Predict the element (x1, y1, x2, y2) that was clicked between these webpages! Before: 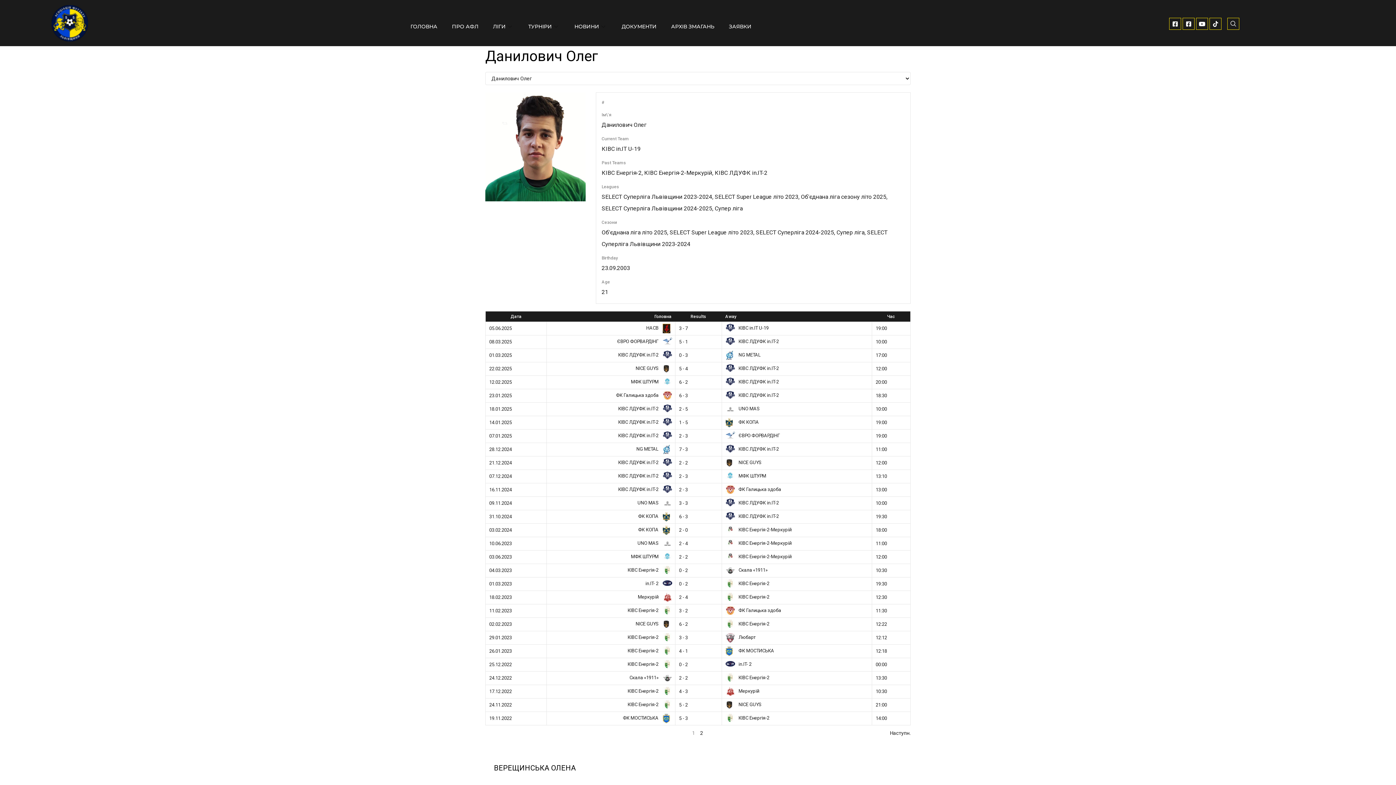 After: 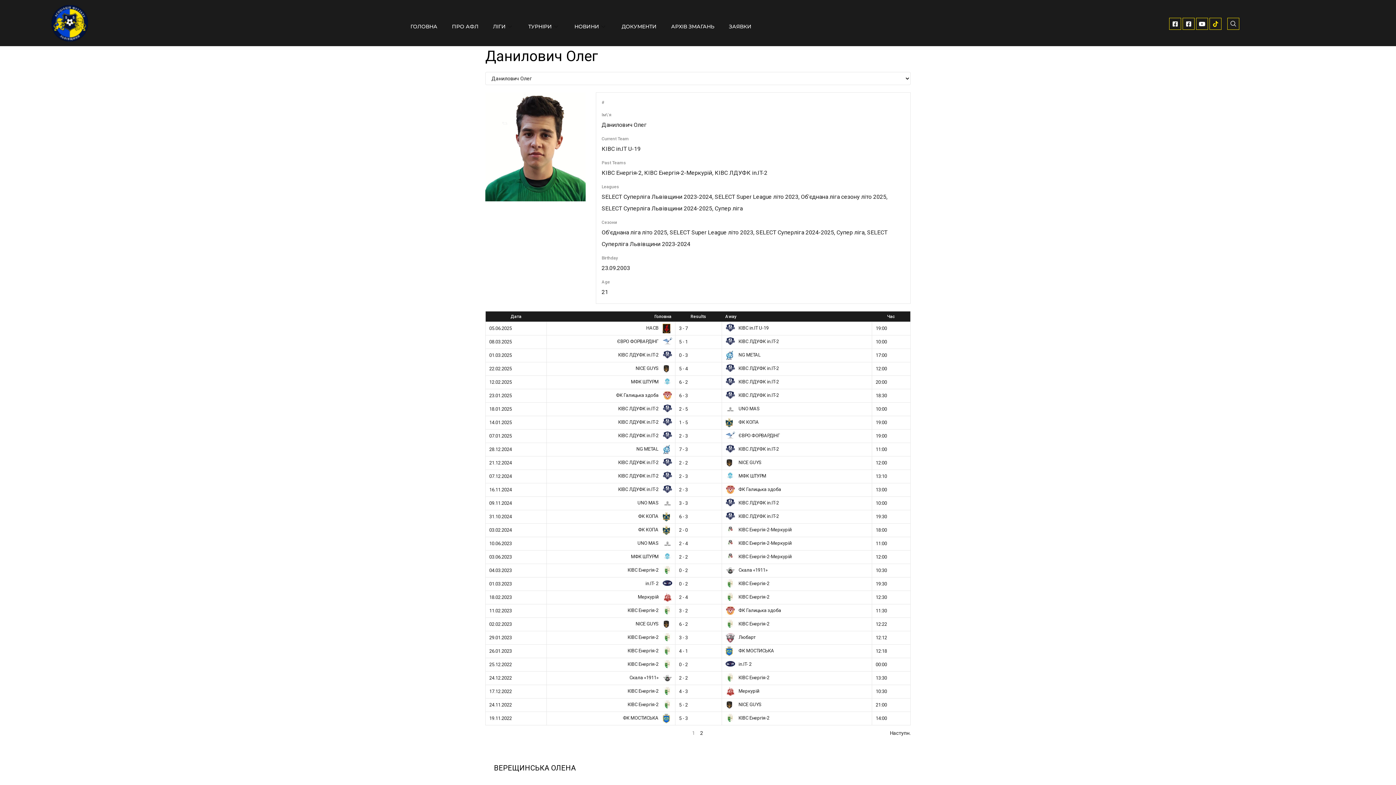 Action: label: tik-tok bbox: (1209, 17, 1221, 29)